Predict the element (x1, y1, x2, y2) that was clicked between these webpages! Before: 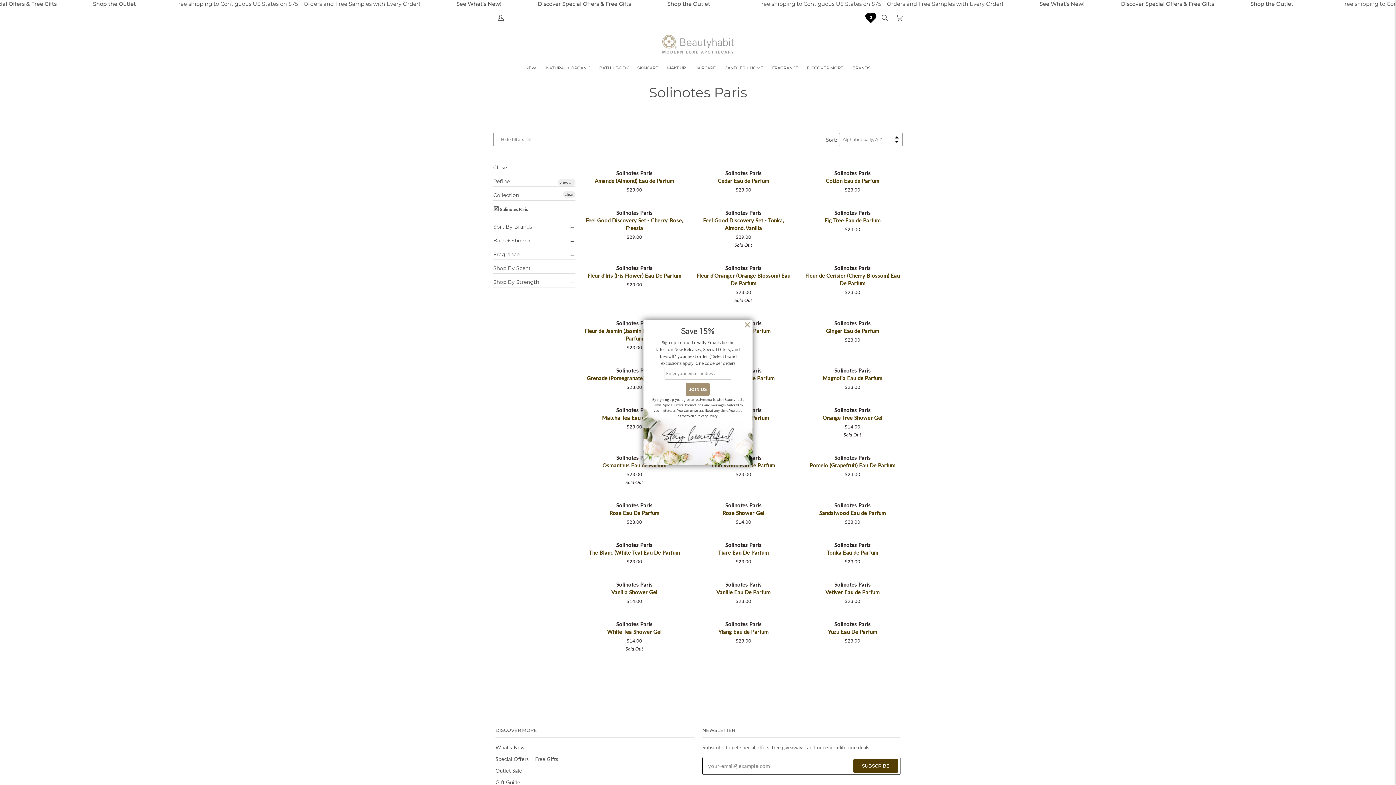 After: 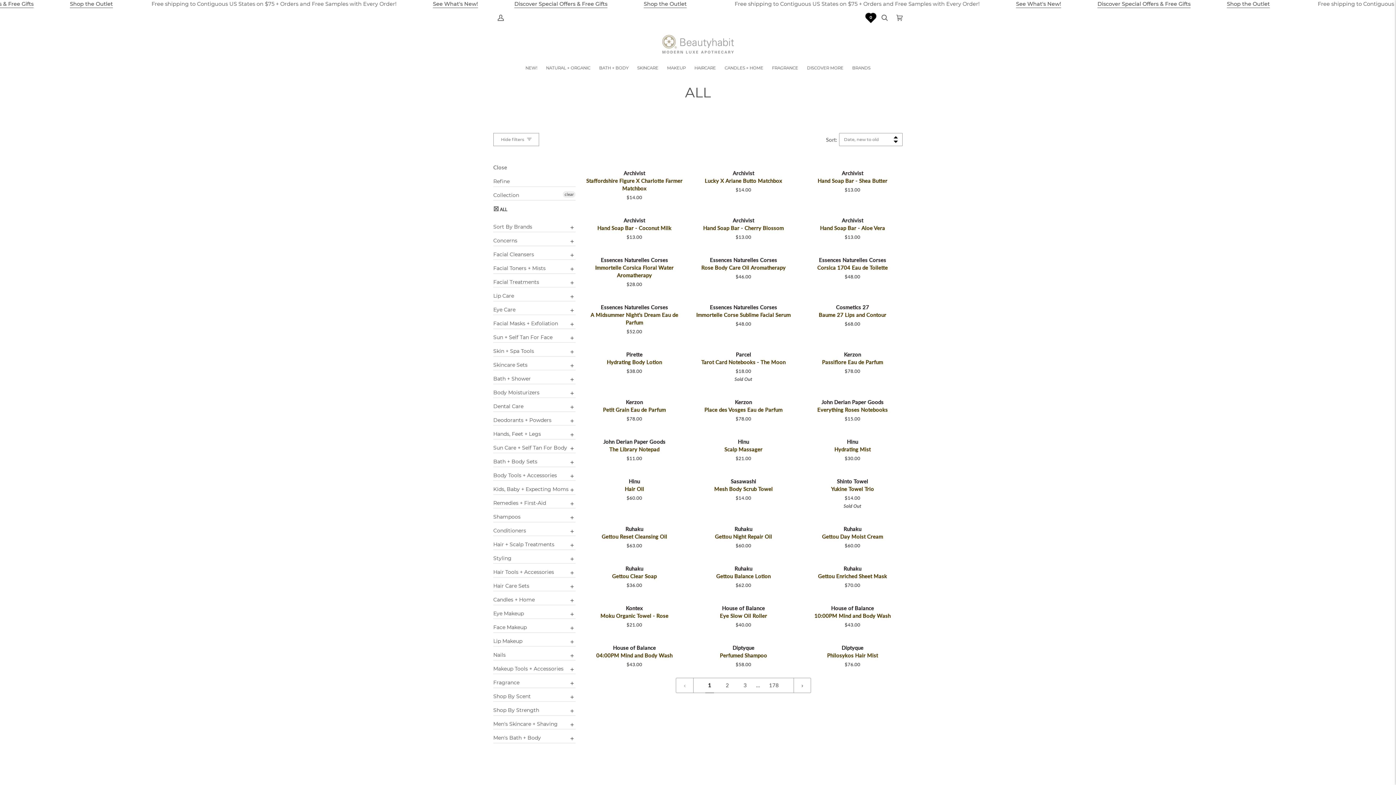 Action: label: clear bbox: (562, 191, 575, 197)